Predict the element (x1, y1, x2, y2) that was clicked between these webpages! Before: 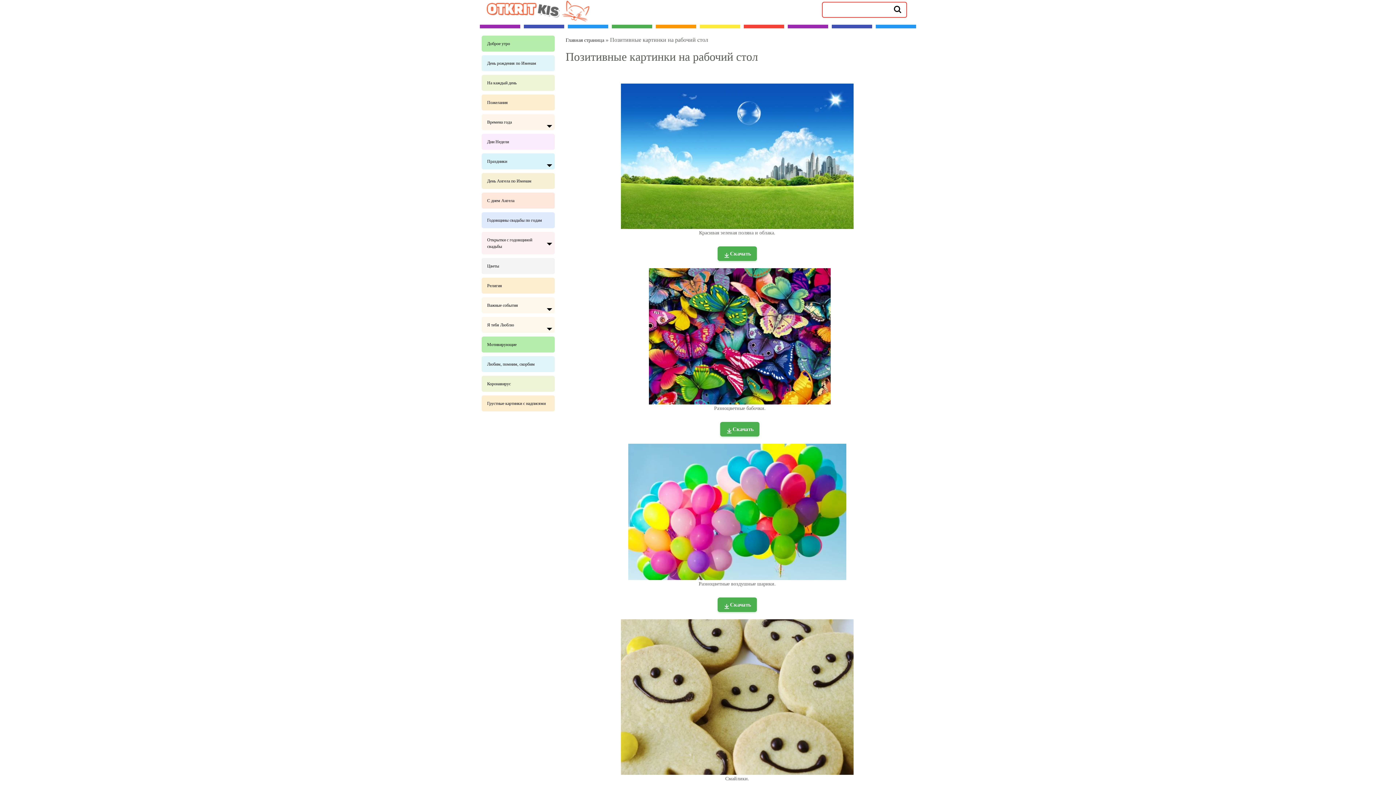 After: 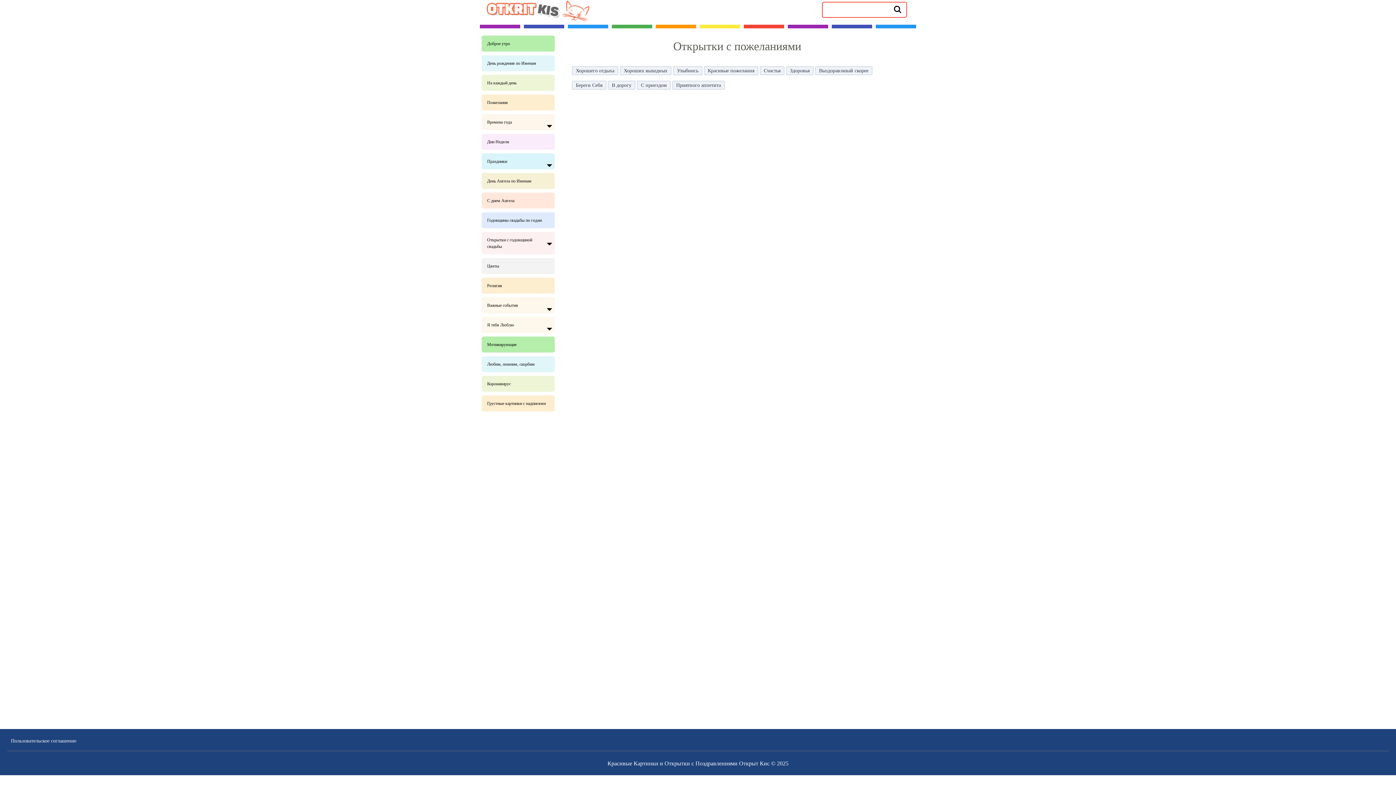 Action: bbox: (481, 94, 554, 110) label: Пожелания